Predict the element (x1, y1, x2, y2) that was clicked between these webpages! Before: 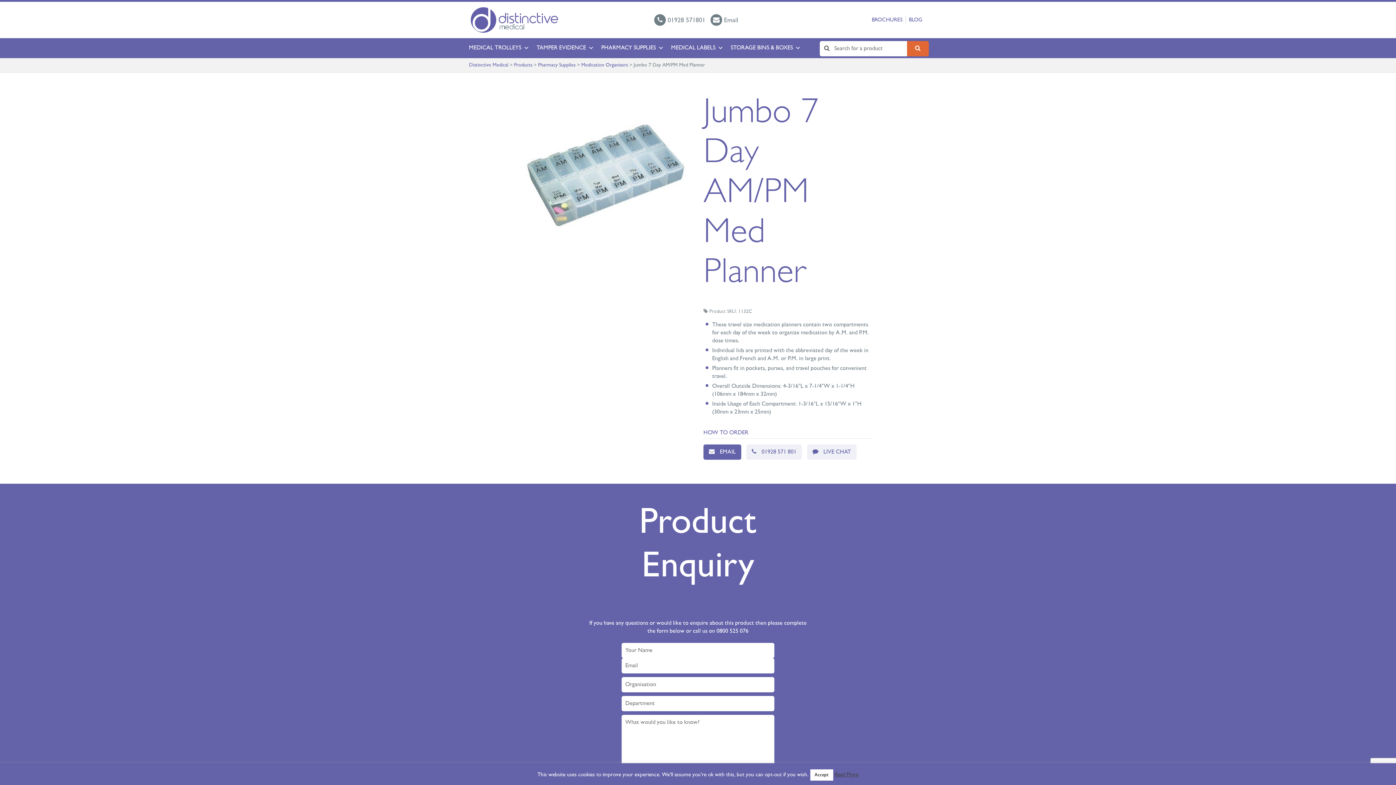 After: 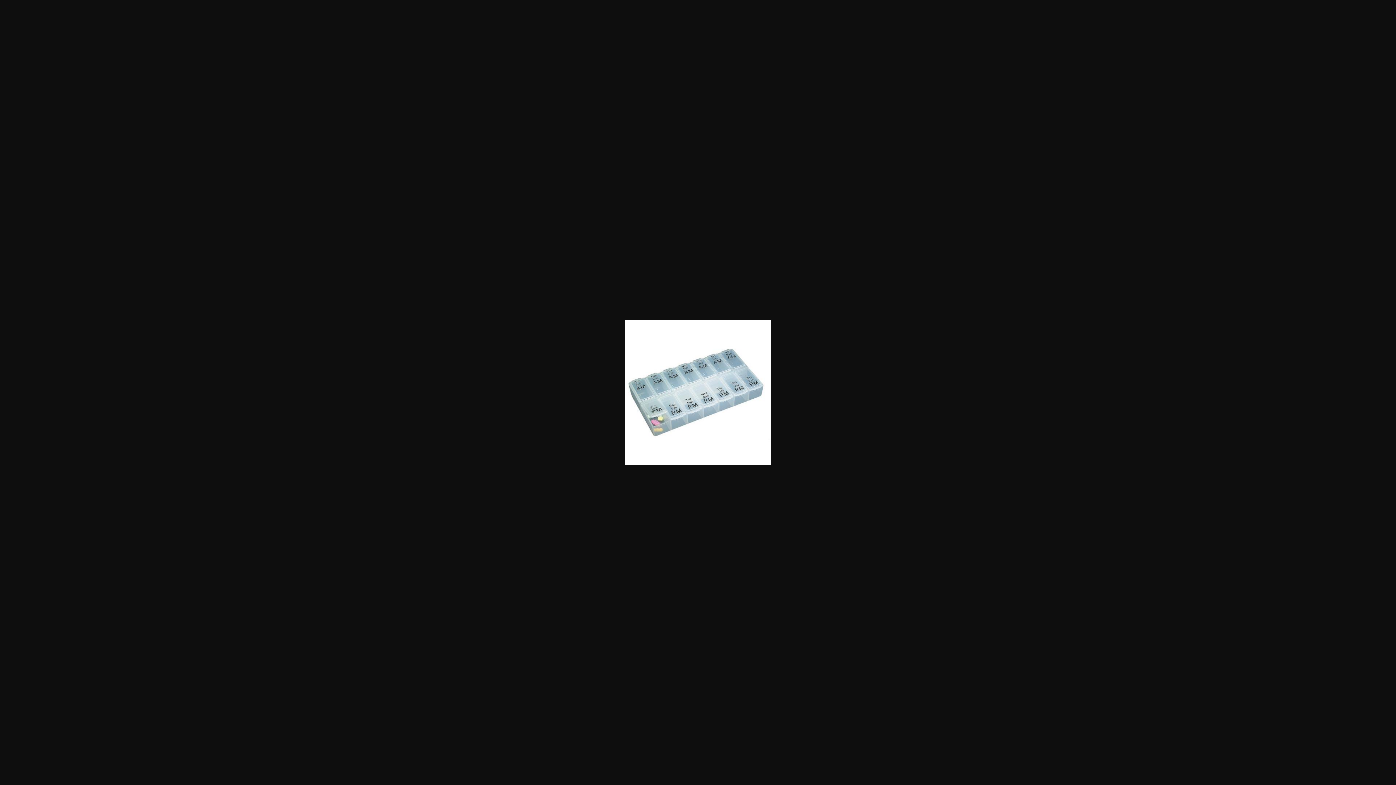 Action: bbox: (523, 172, 692, 178)